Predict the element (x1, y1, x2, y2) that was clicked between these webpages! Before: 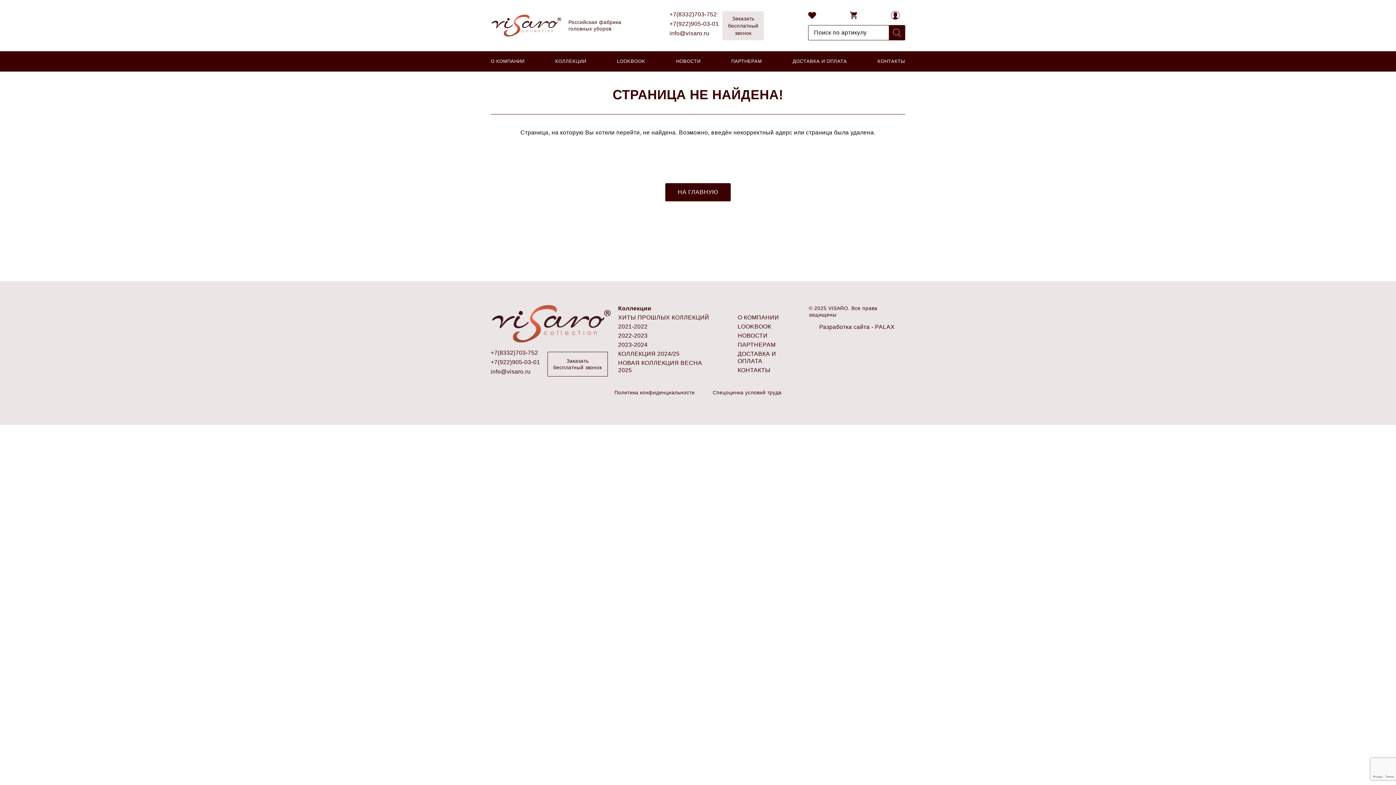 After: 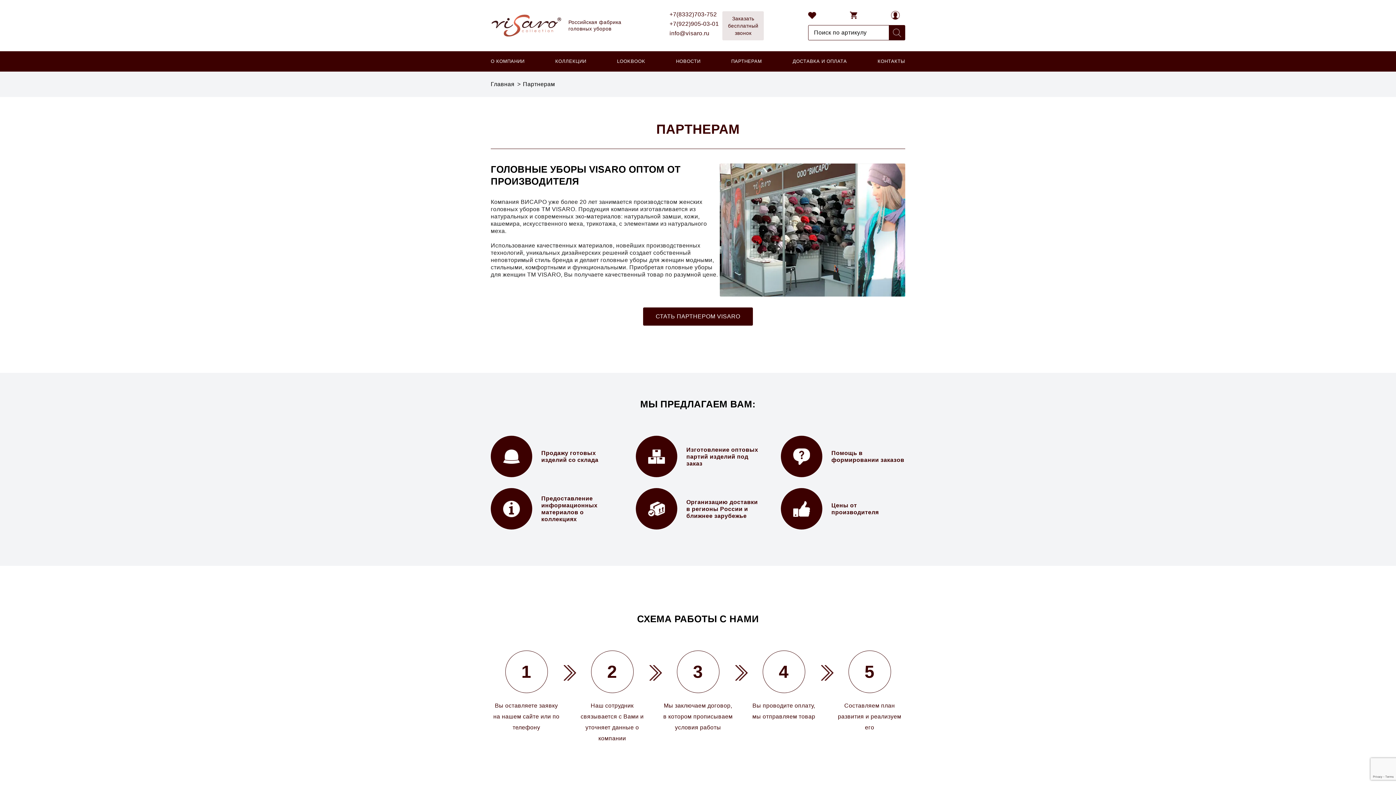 Action: bbox: (726, 51, 767, 71) label: ПАРТНЕРАМ